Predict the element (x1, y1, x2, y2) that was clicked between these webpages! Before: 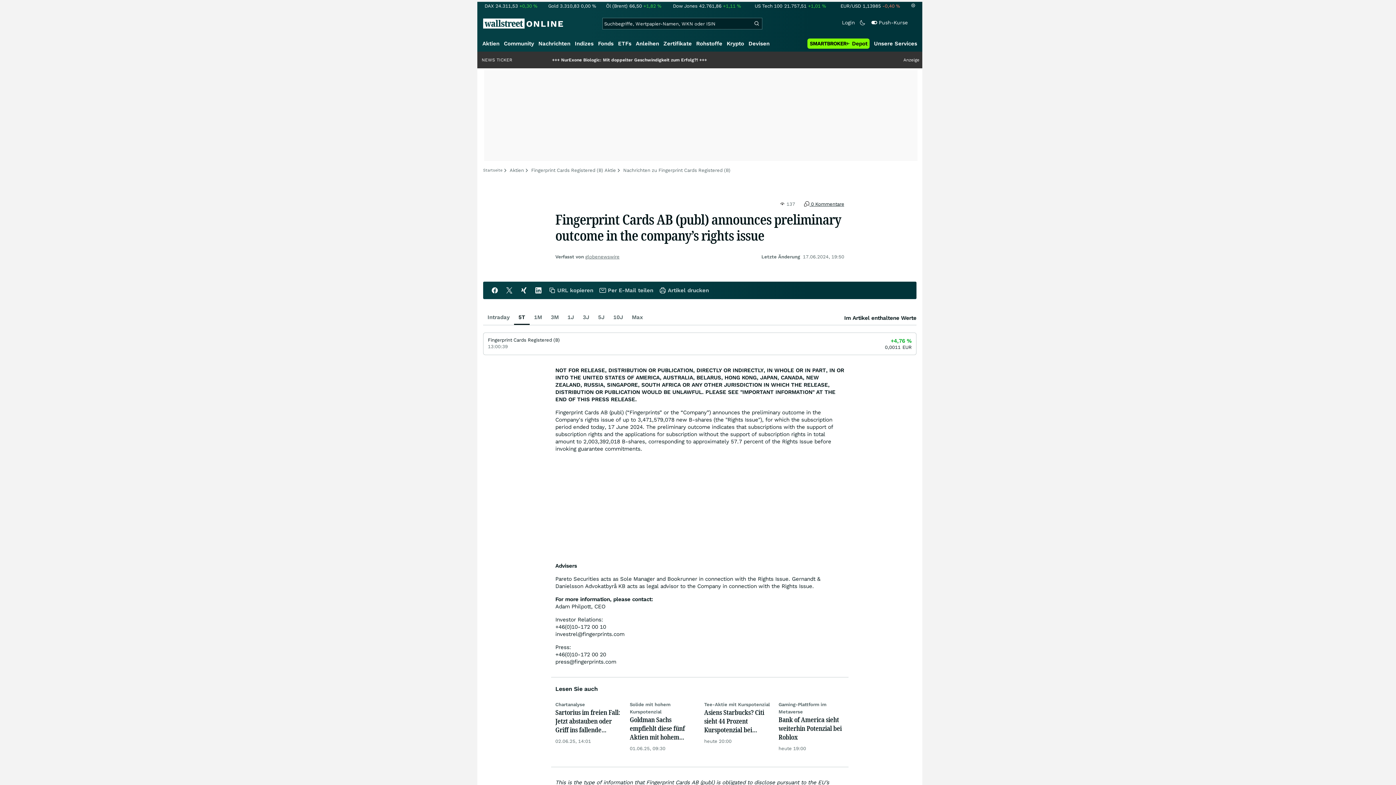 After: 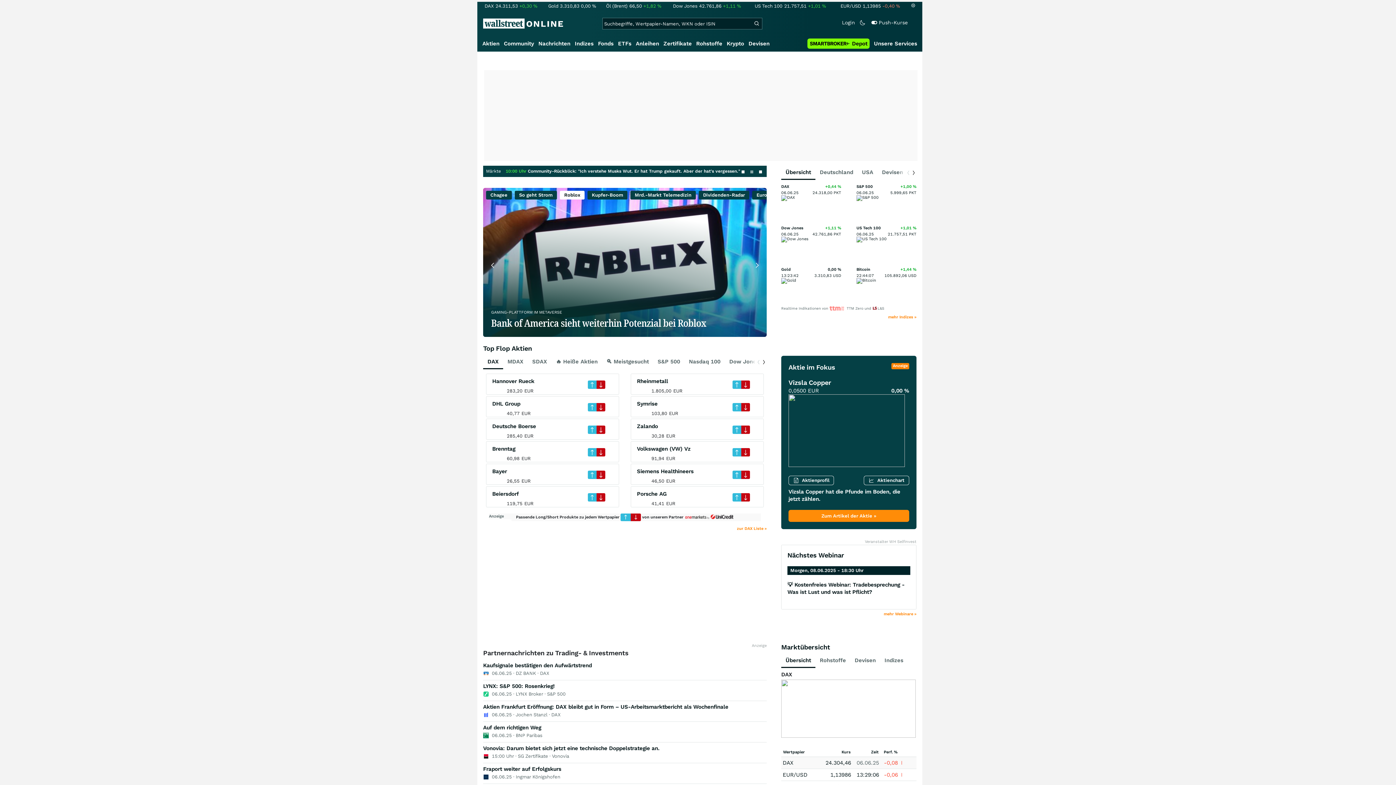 Action: label: Startseite bbox: (483, 167, 502, 173)